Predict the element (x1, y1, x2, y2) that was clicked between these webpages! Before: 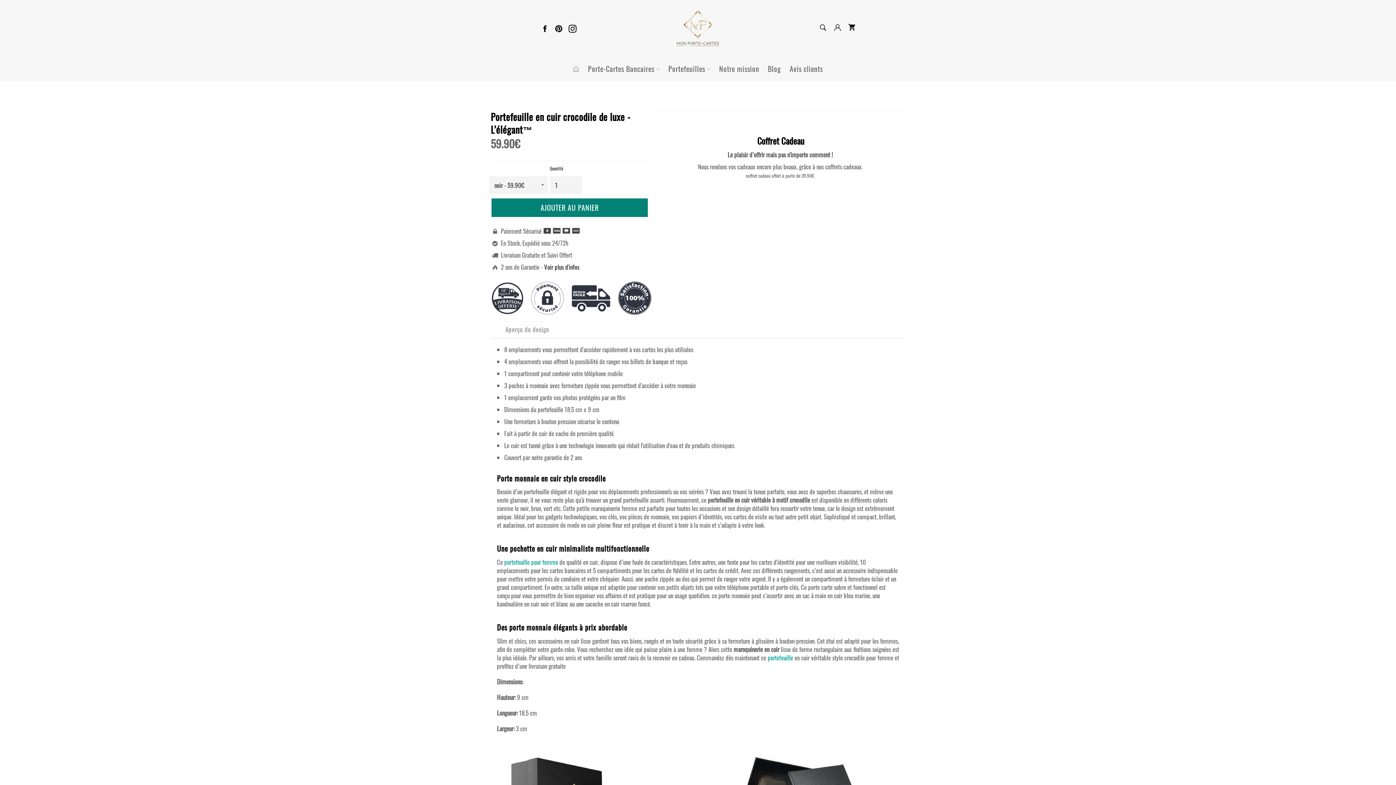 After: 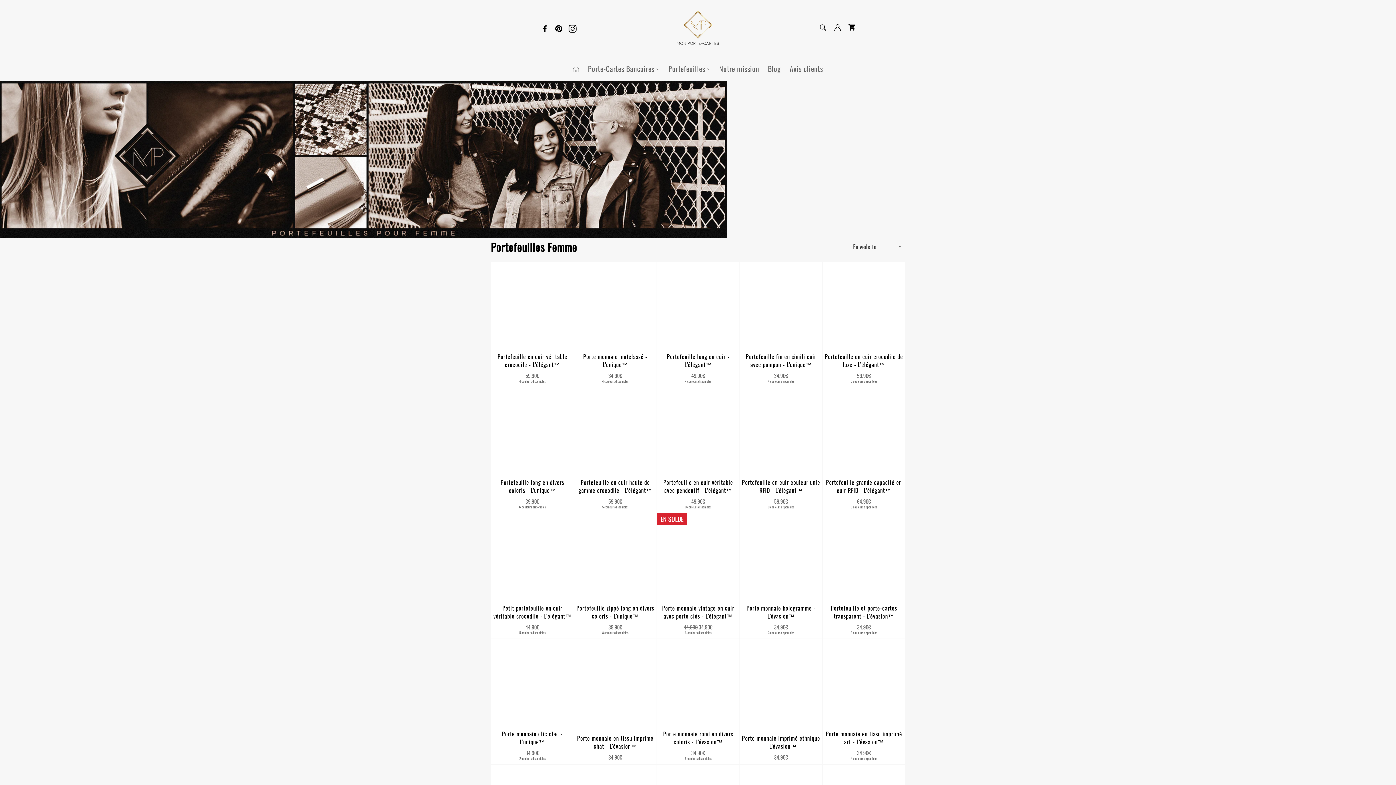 Action: bbox: (504, 557, 558, 566) label: portefeuille pour femme